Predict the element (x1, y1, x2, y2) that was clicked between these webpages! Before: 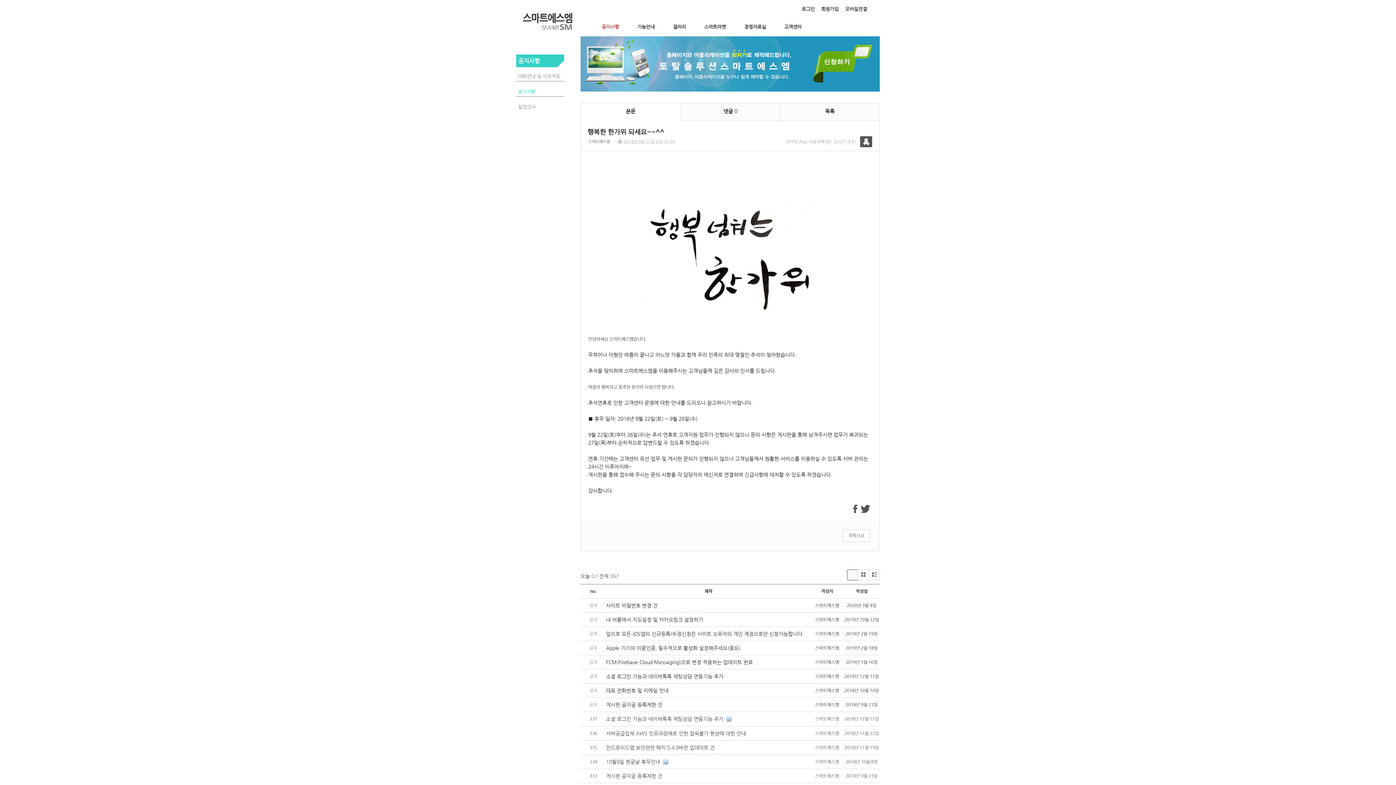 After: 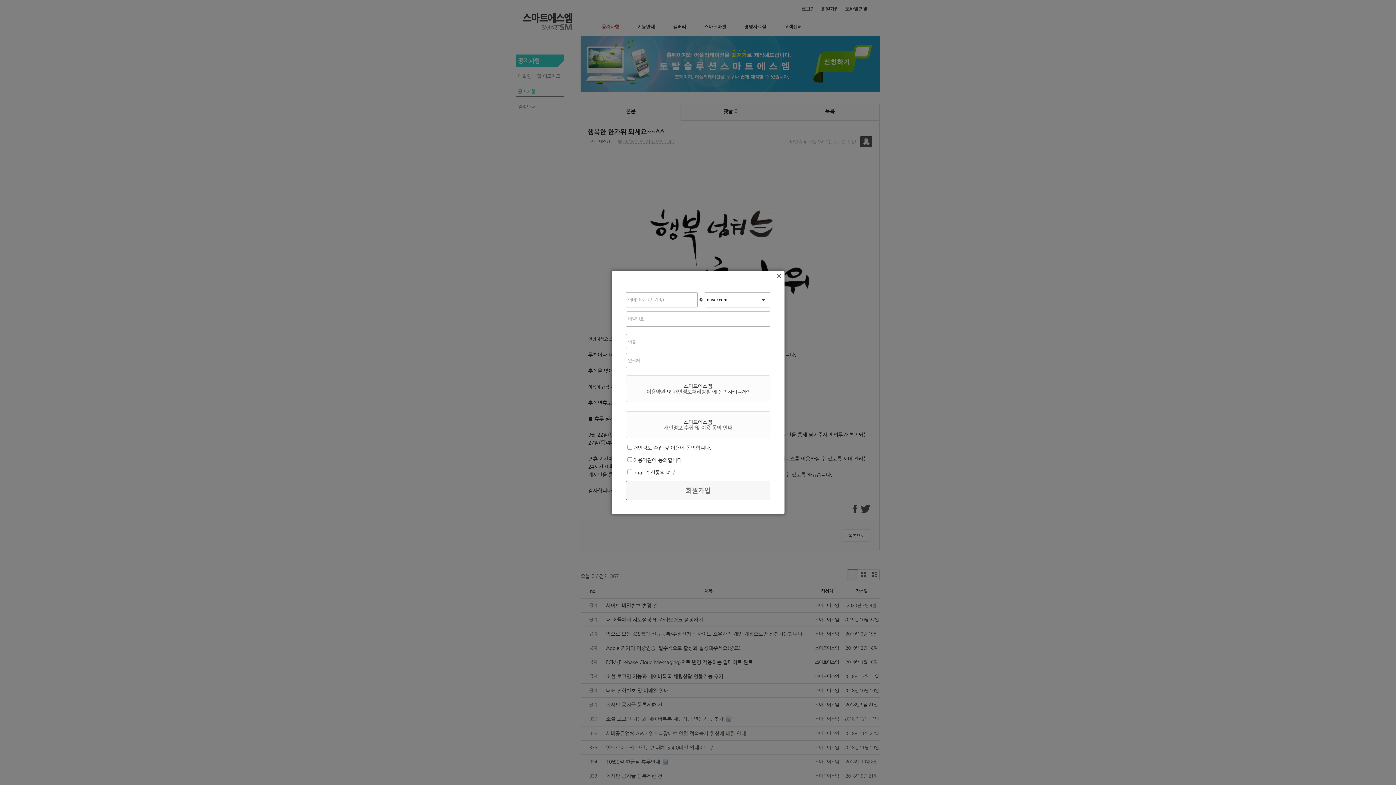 Action: bbox: (821, 5, 838, 12) label: 회원가입